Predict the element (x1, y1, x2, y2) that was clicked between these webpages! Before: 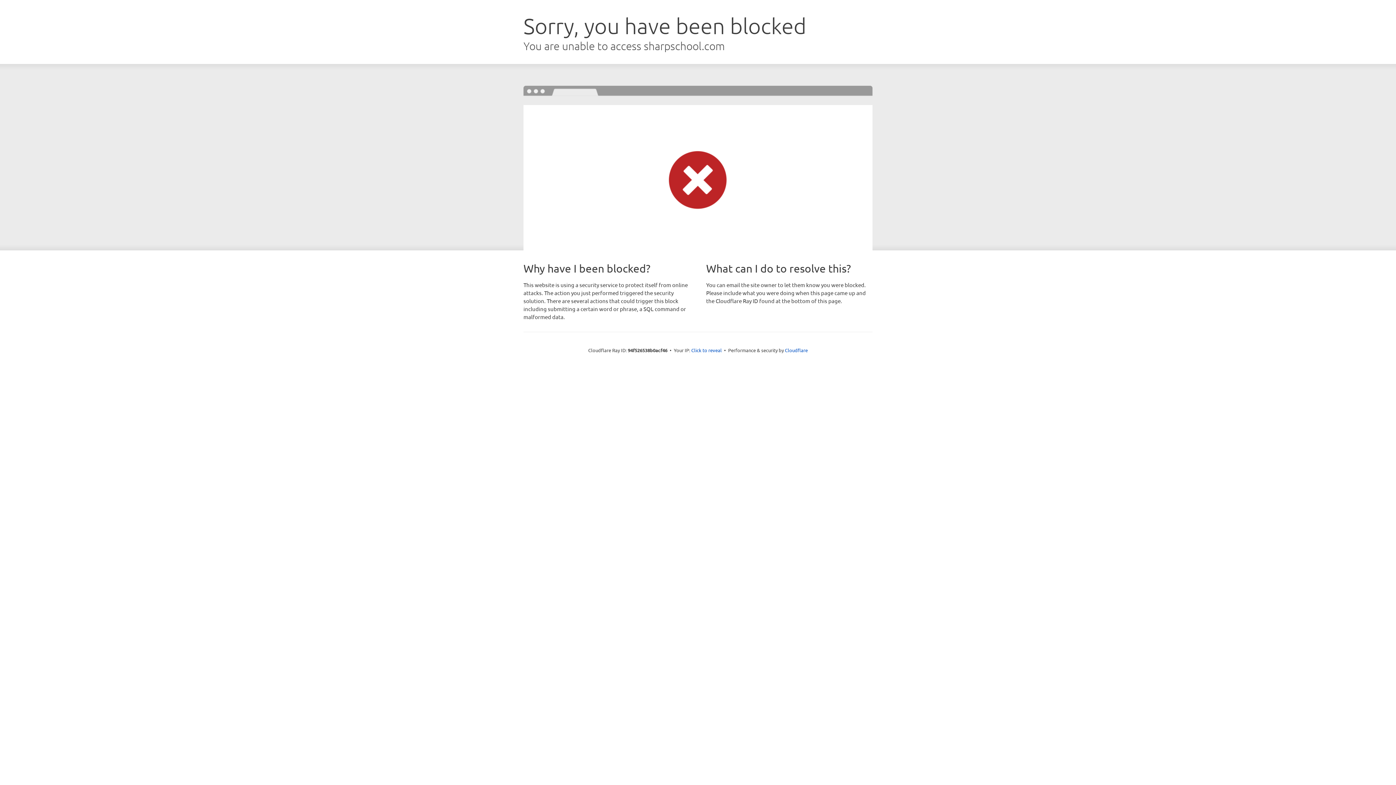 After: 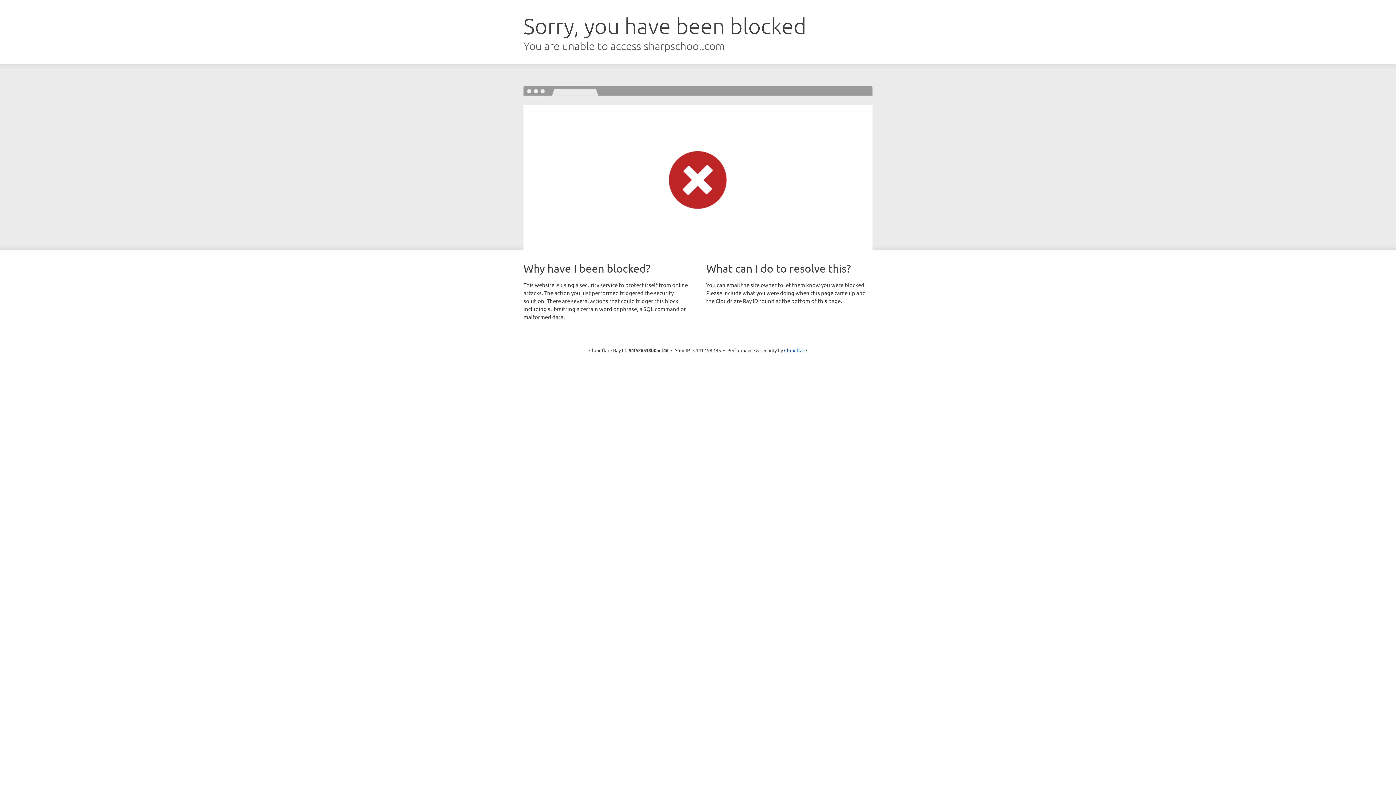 Action: bbox: (691, 346, 722, 353) label: Click to reveal